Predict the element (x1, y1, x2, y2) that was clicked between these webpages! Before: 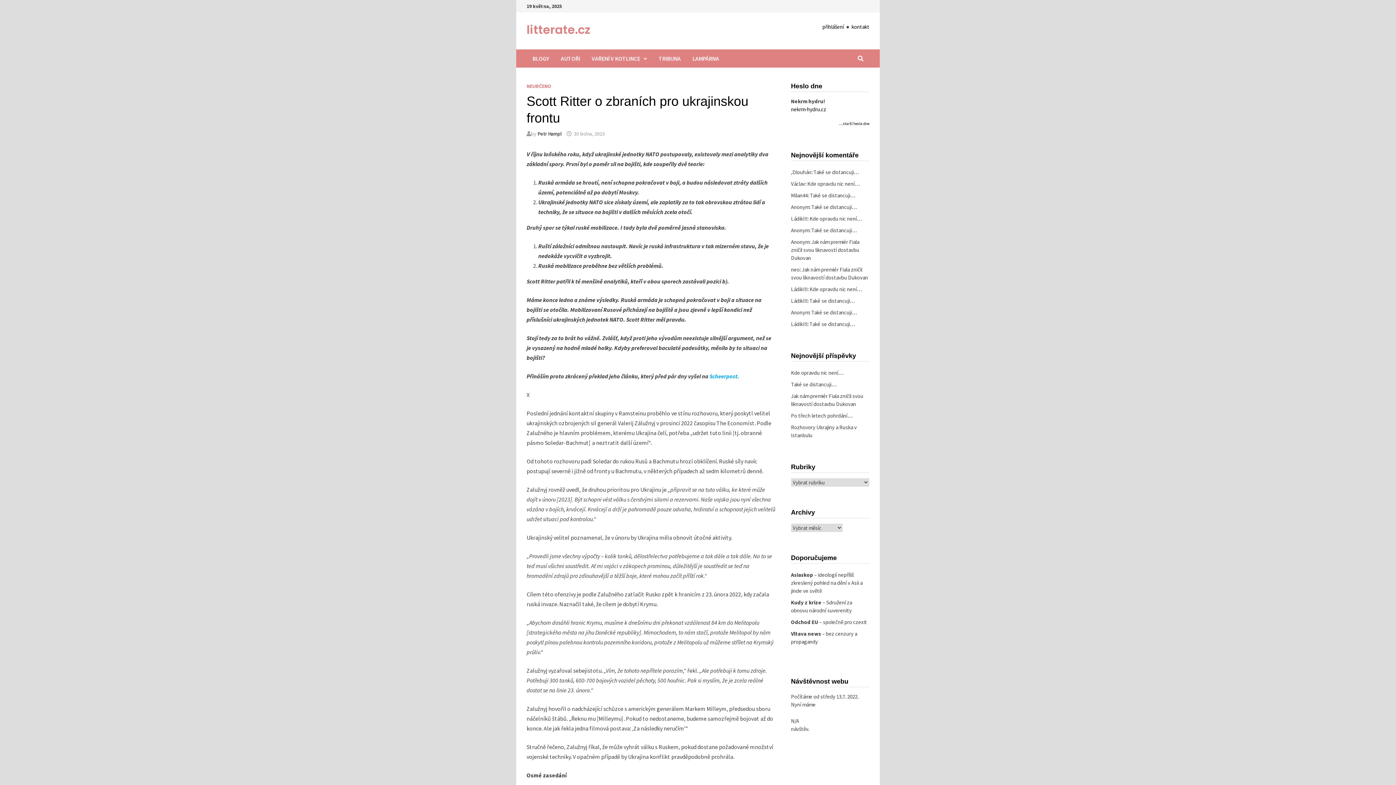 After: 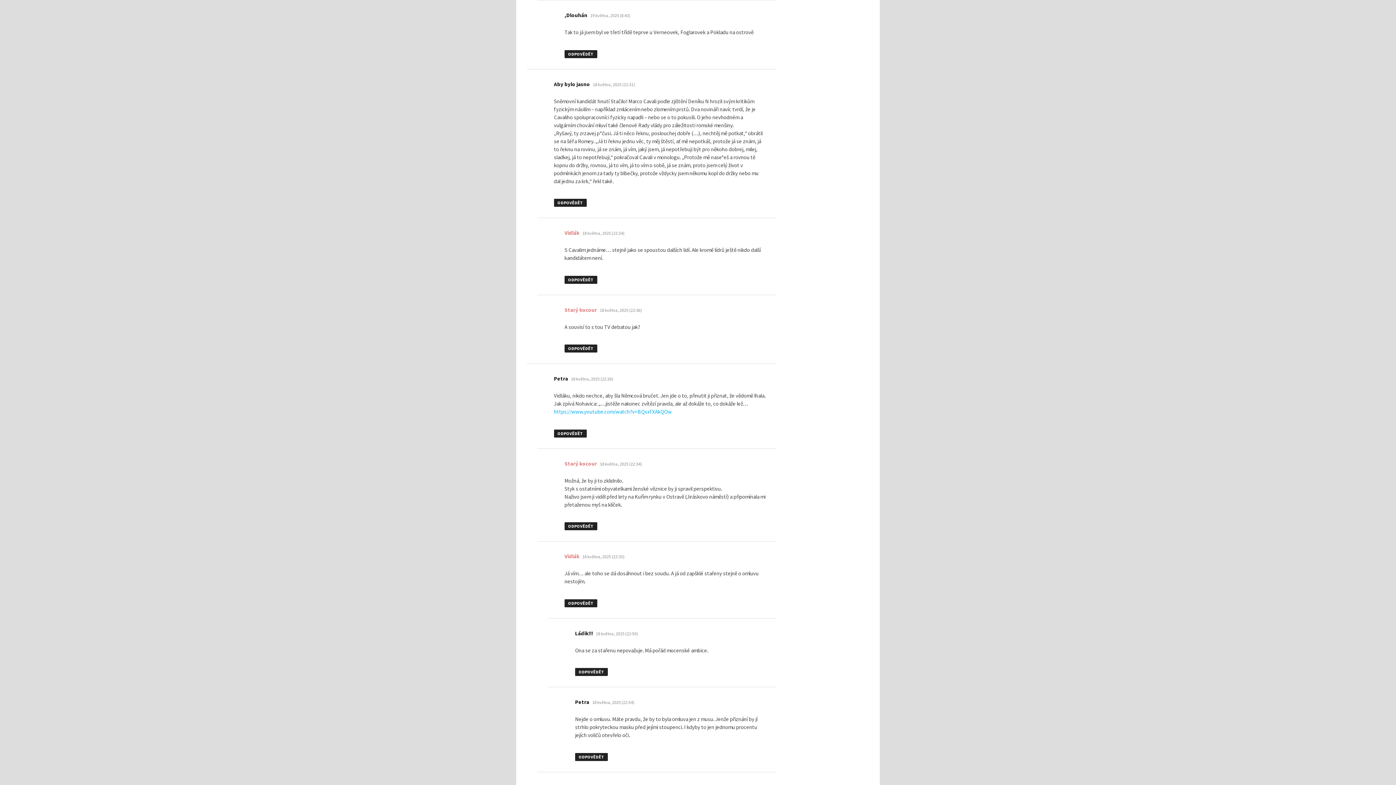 Action: label: Také se distancuji… bbox: (813, 168, 859, 175)